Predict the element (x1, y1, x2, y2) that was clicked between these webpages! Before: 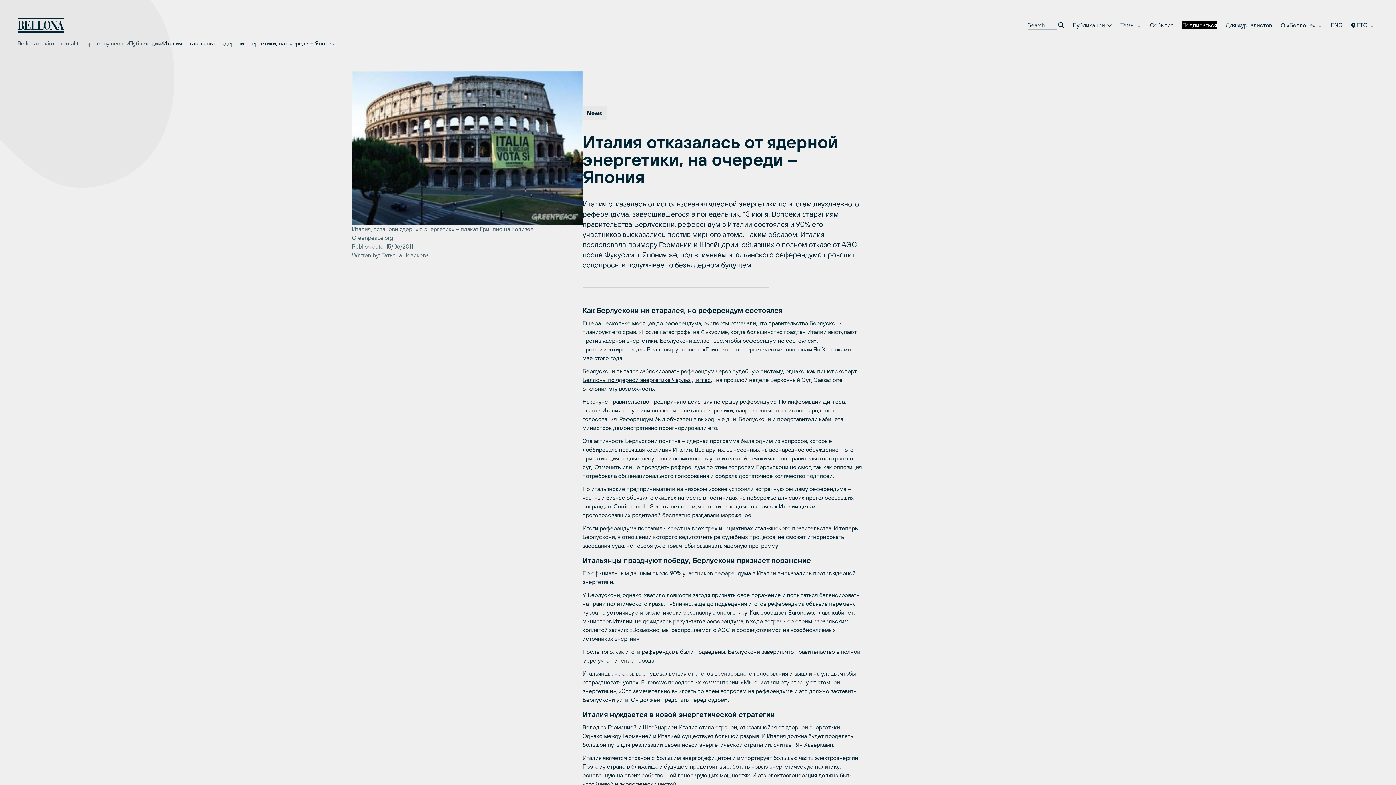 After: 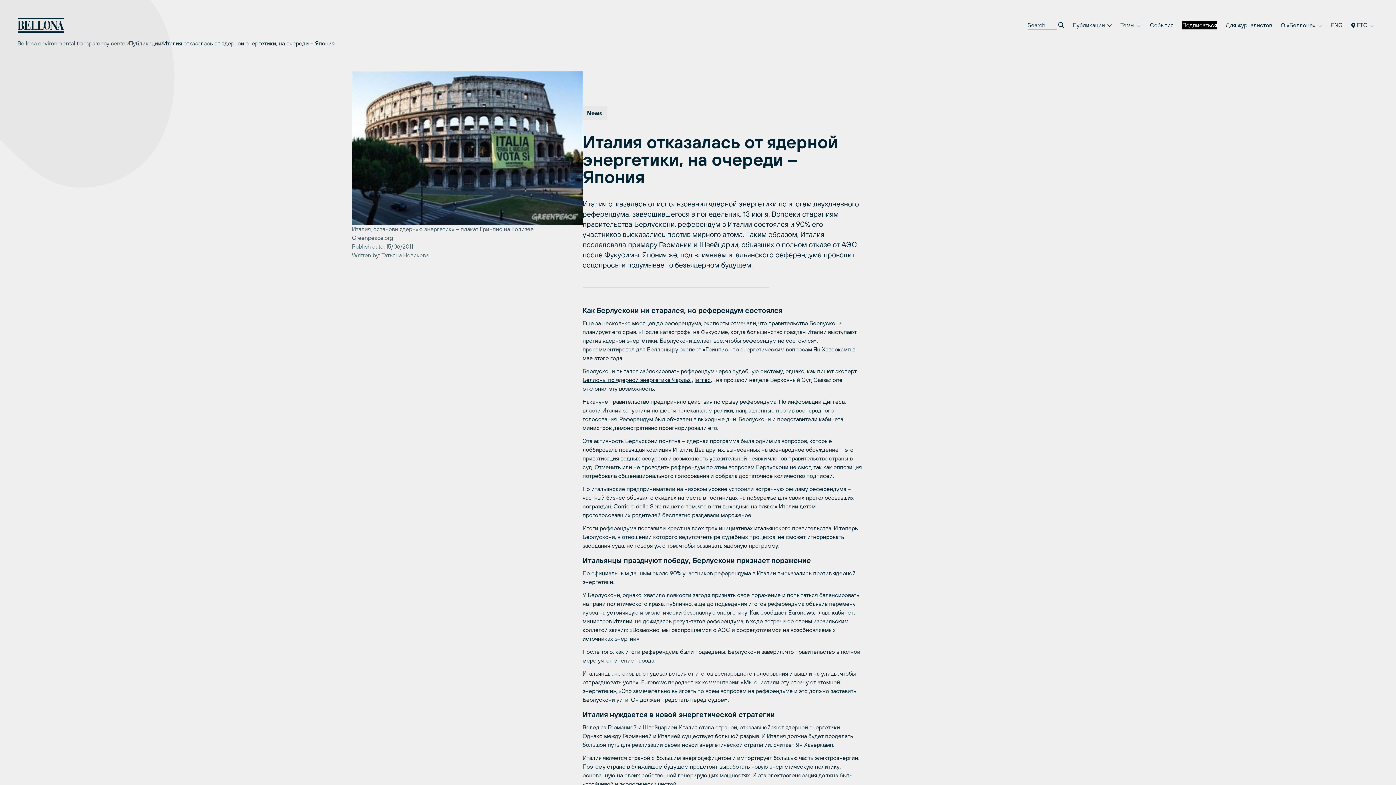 Action: label: сообщает Euronews bbox: (760, 609, 814, 616)